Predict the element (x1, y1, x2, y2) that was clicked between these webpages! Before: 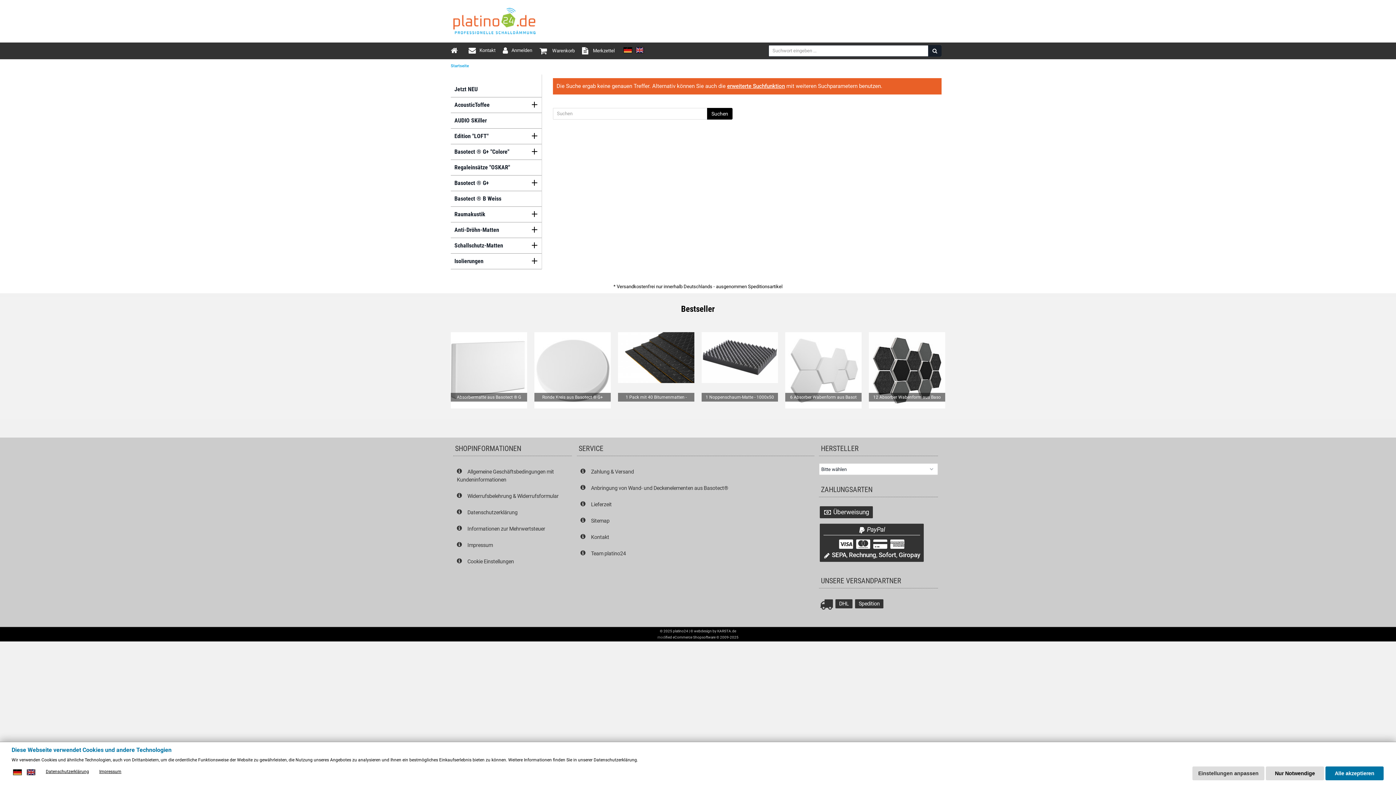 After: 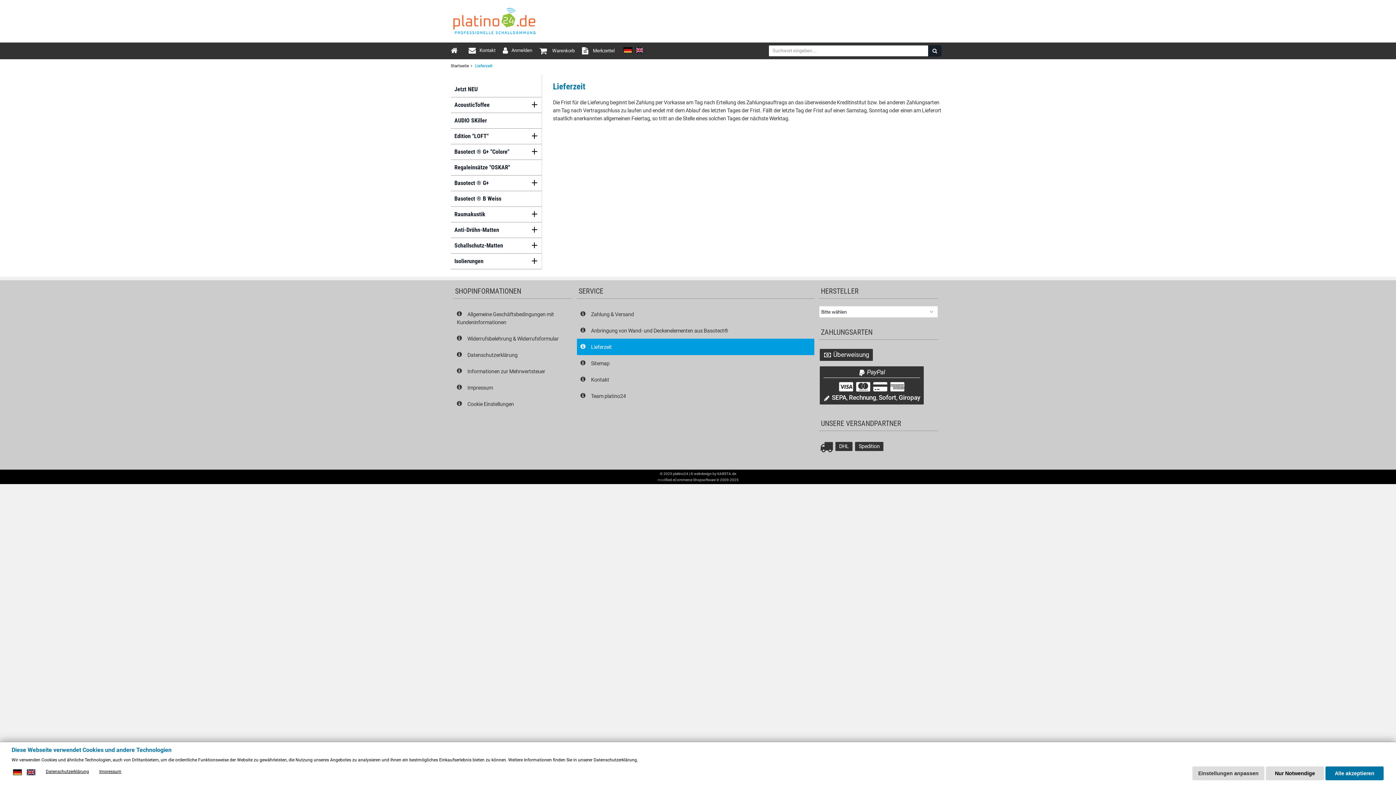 Action: label: Lieferzeit bbox: (577, 496, 814, 512)